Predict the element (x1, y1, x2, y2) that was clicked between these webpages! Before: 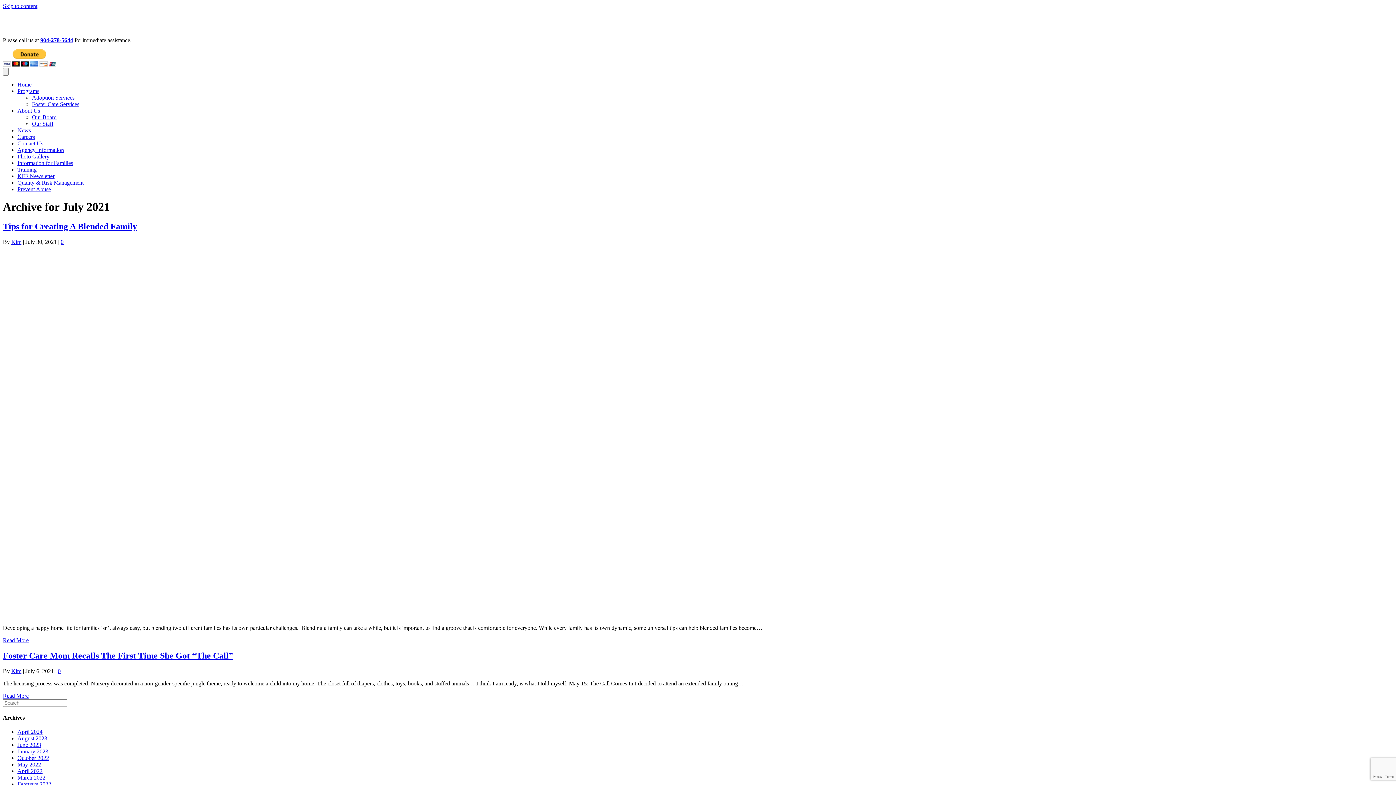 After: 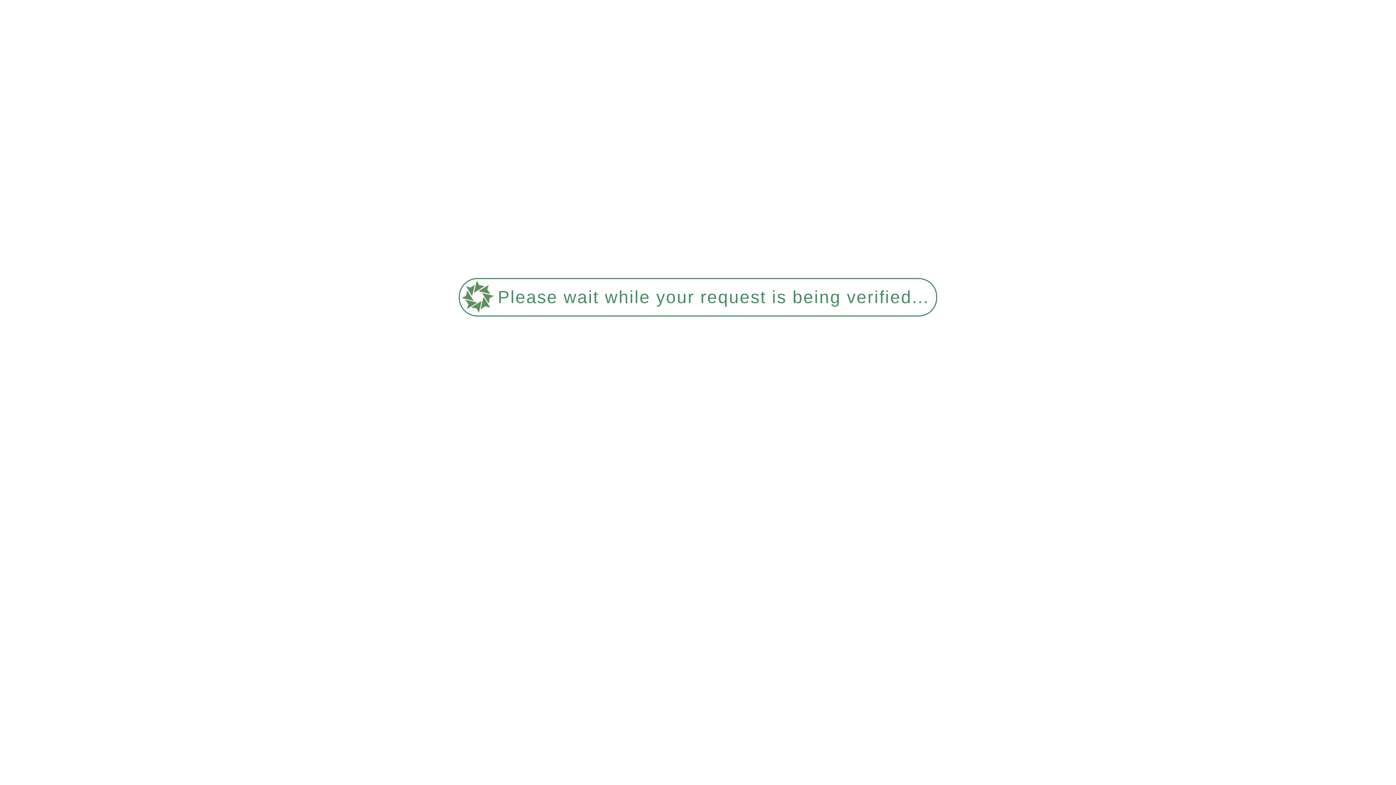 Action: bbox: (32, 94, 74, 100) label: Adoption Services